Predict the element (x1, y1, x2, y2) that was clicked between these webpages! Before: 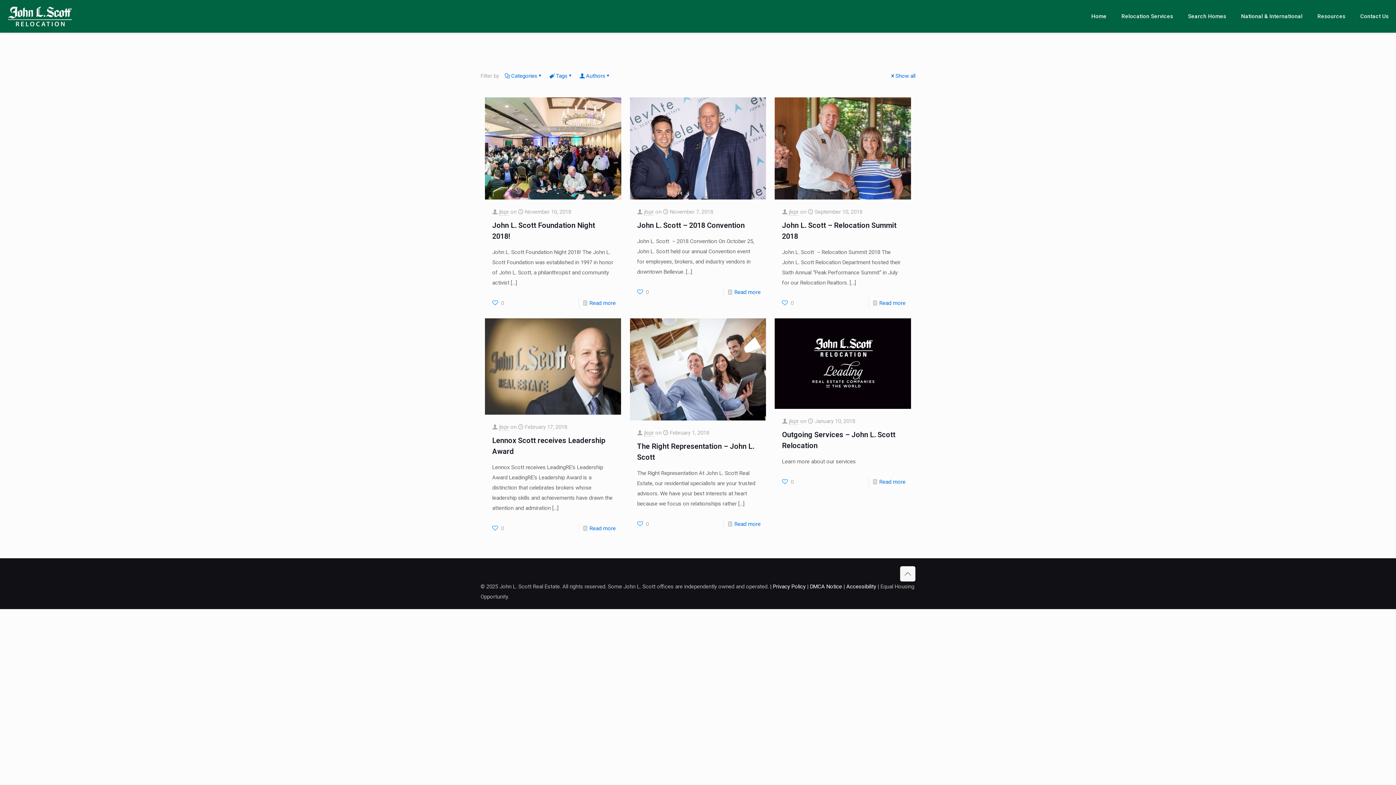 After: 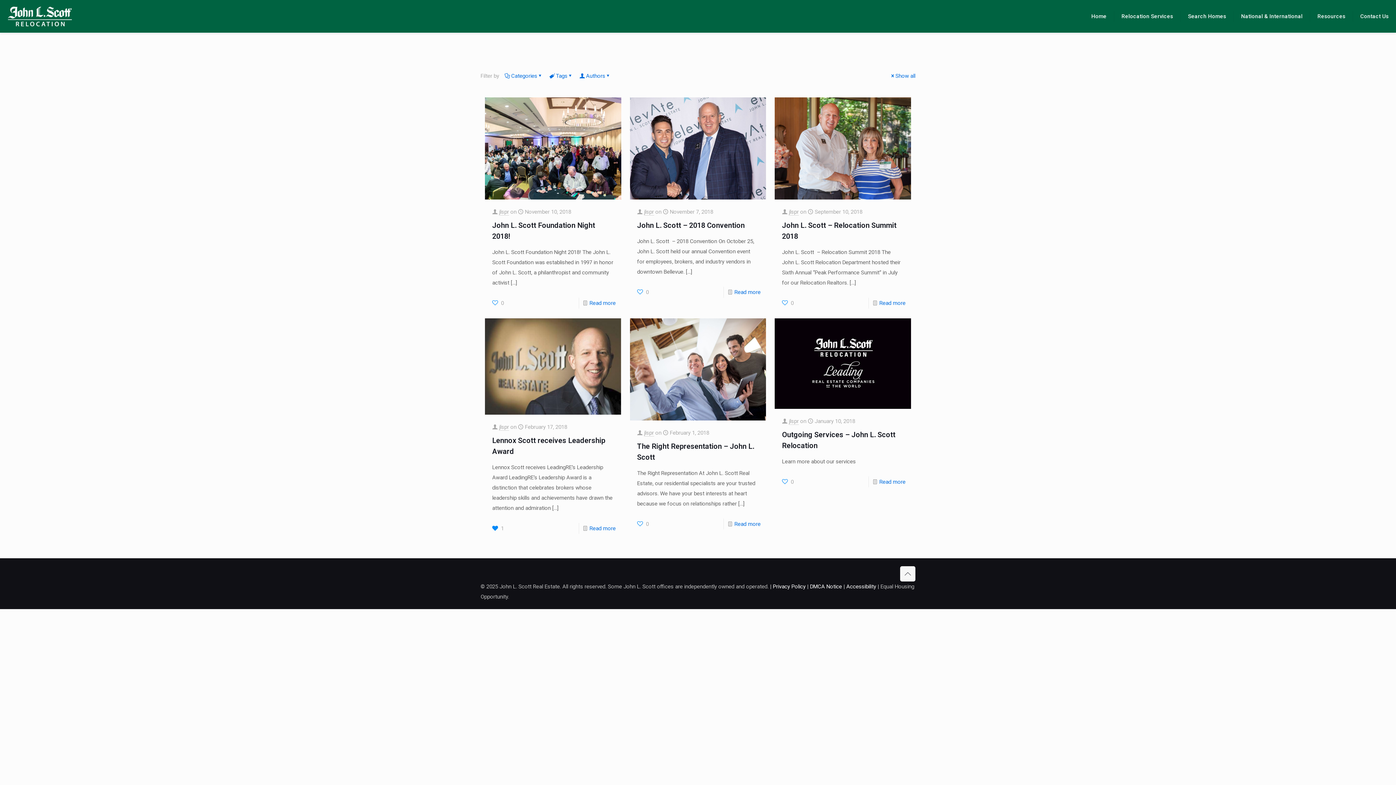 Action: bbox: (492, 523, 503, 534) label: 0